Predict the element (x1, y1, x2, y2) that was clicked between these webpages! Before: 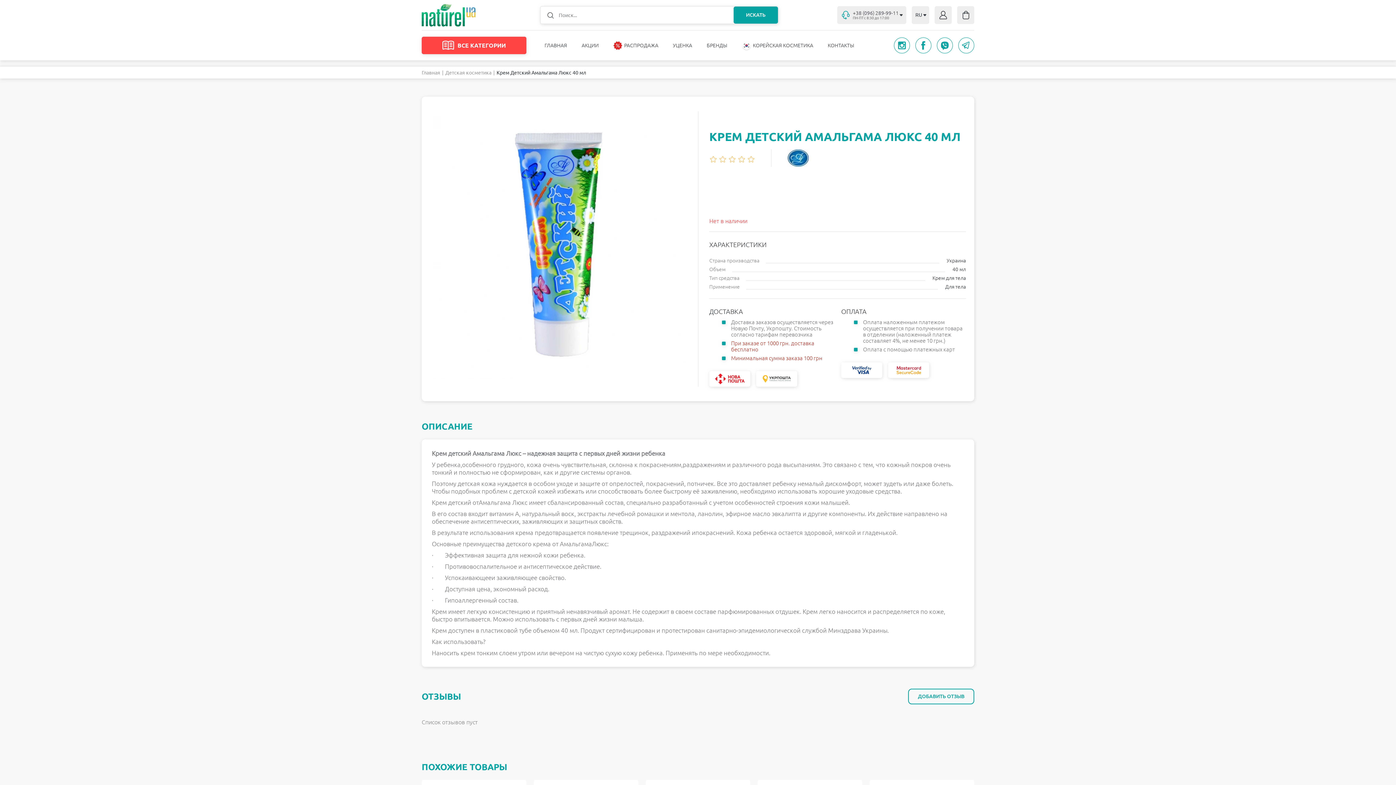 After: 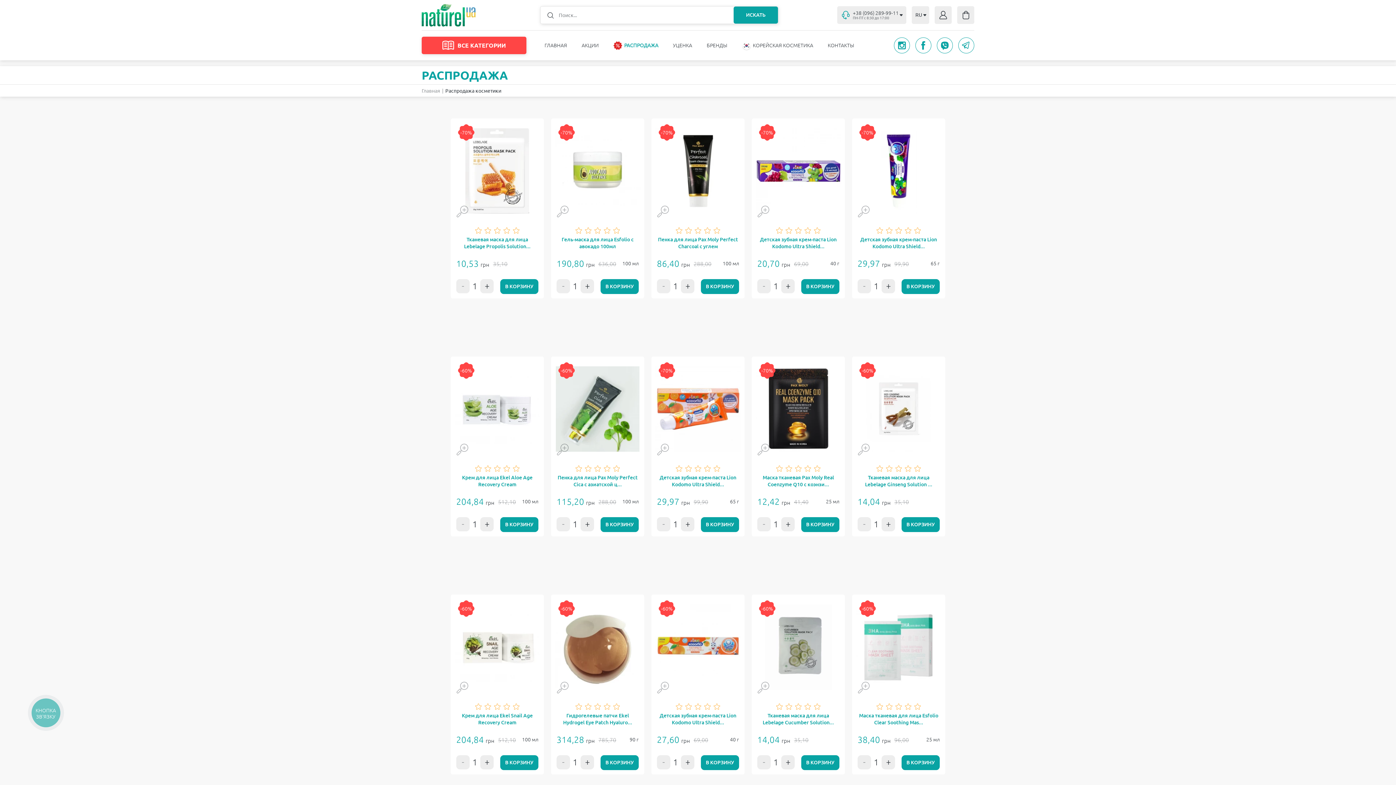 Action: label: РАСПРОДАЖА bbox: (613, 40, 658, 50)